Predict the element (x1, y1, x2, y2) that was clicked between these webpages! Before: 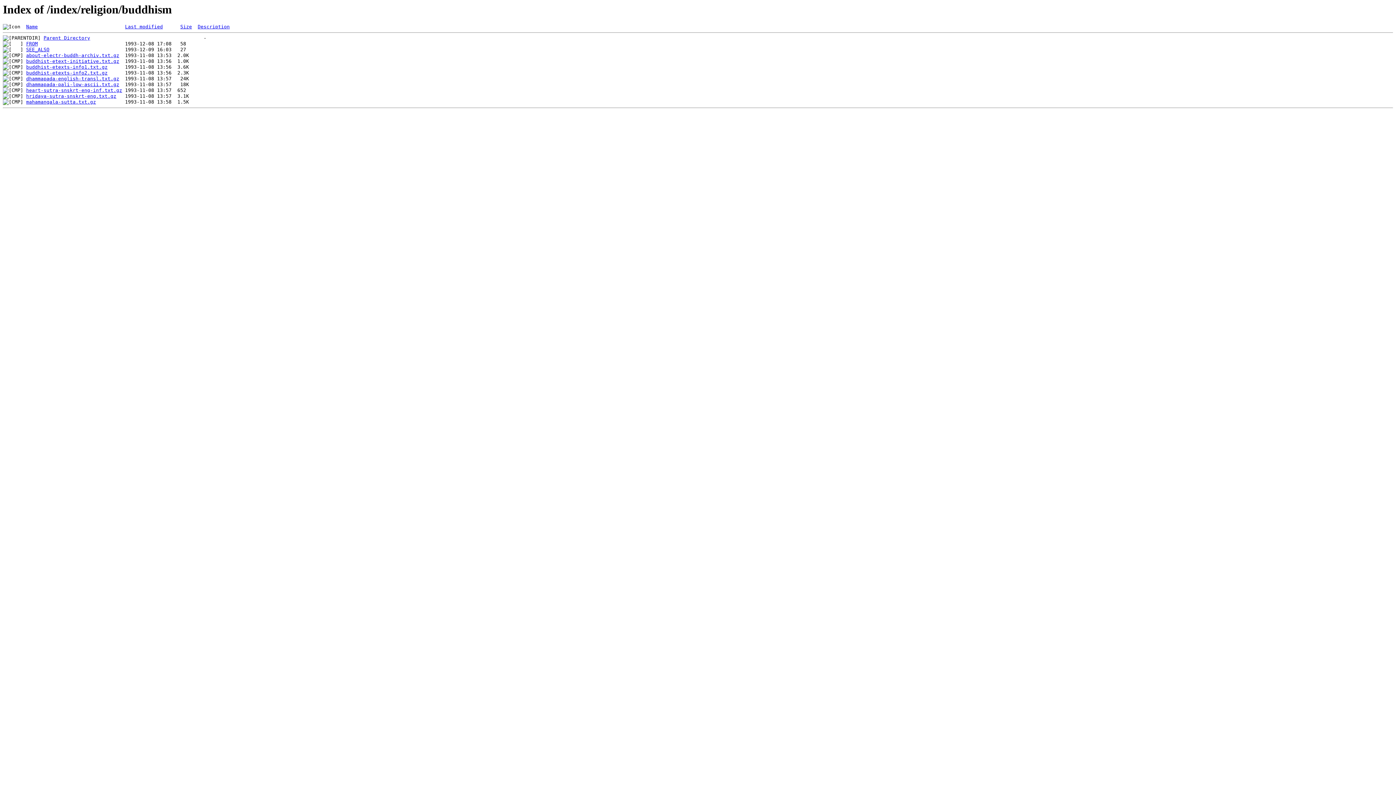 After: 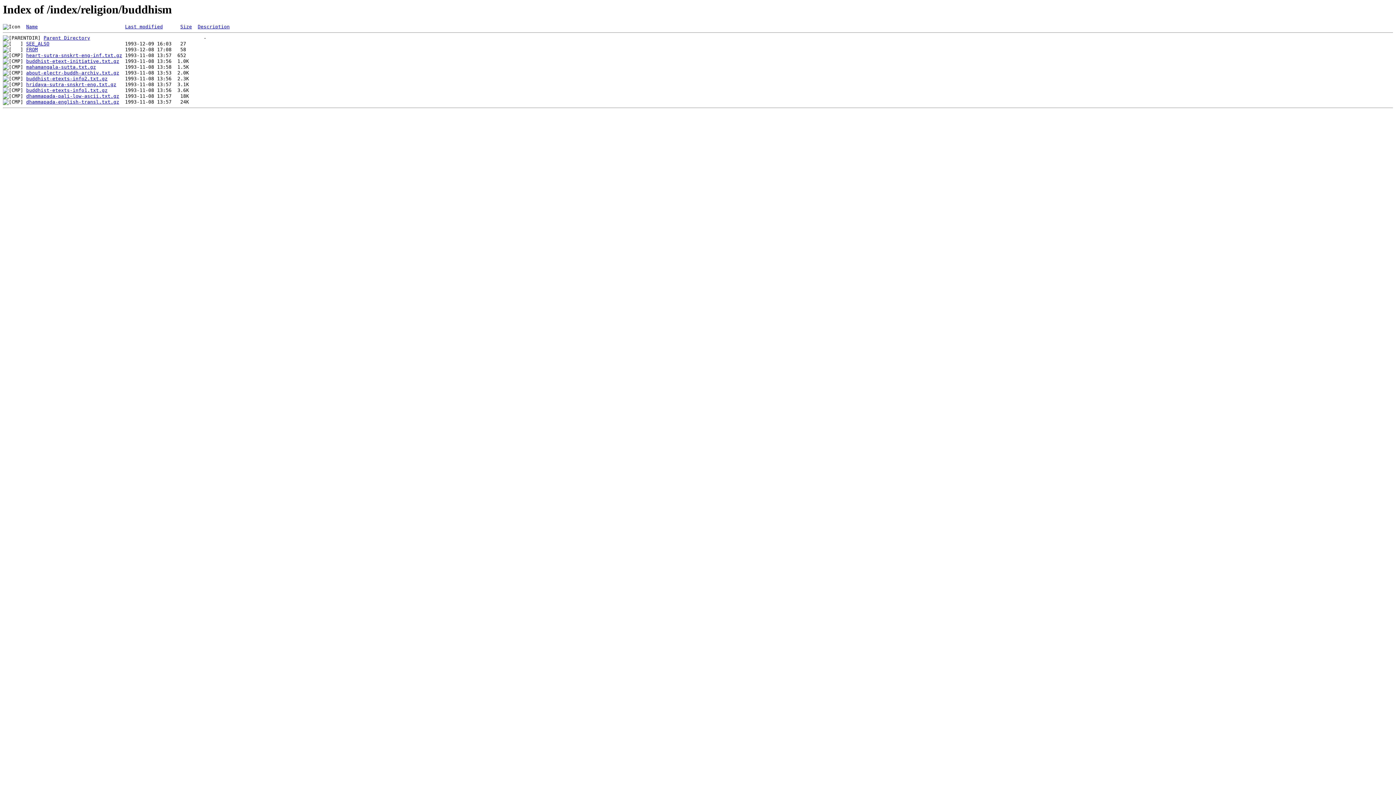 Action: label: Size bbox: (180, 24, 192, 29)